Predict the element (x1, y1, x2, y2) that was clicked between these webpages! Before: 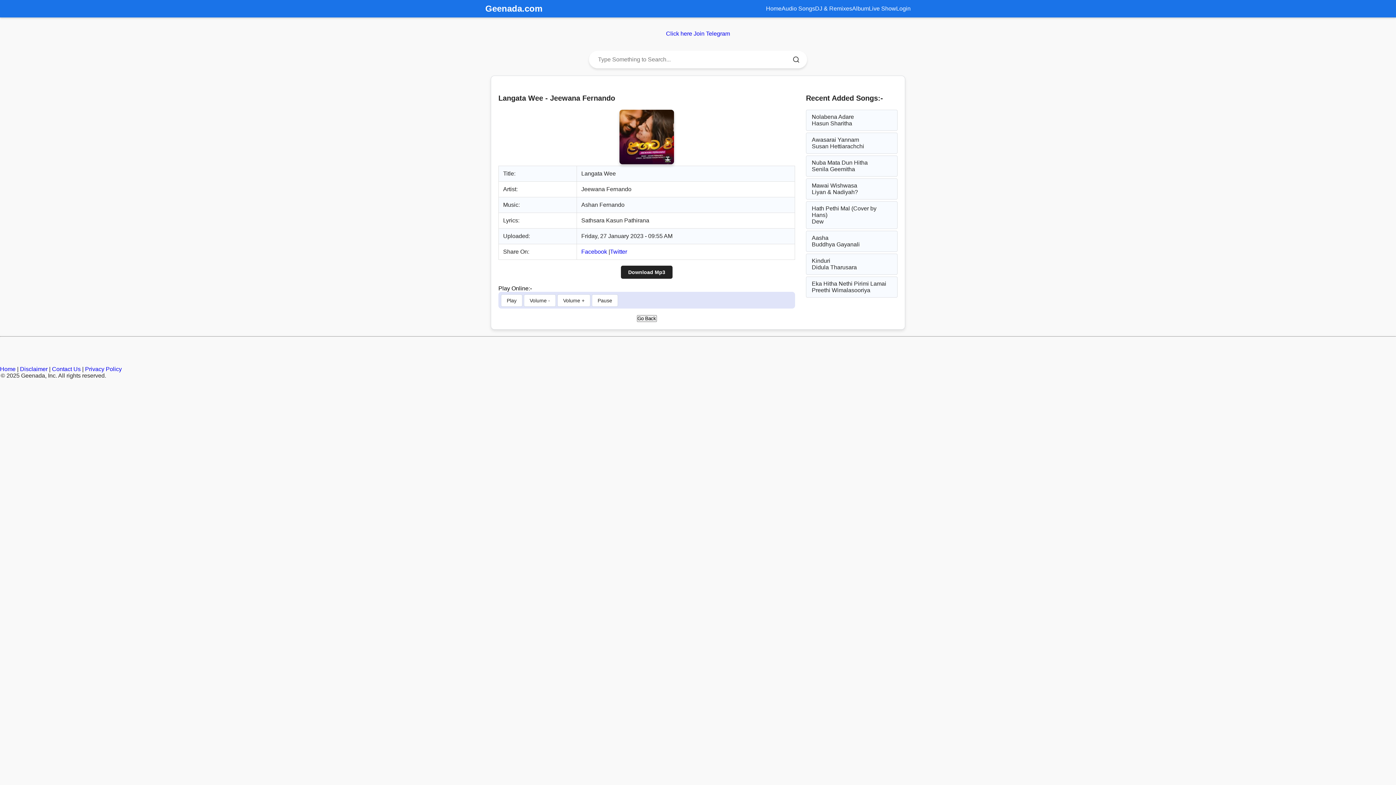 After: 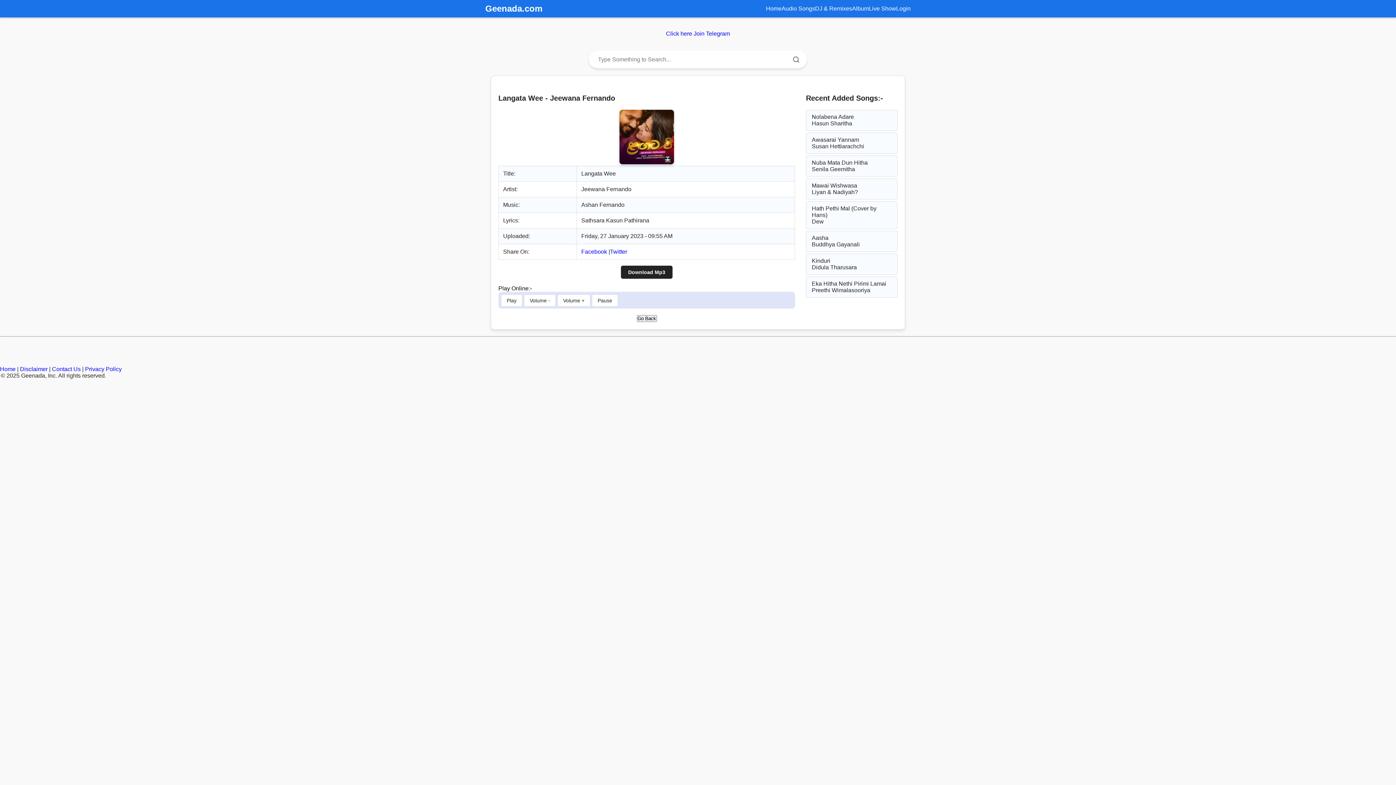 Action: label: Search bbox: (790, 54, 801, 65)